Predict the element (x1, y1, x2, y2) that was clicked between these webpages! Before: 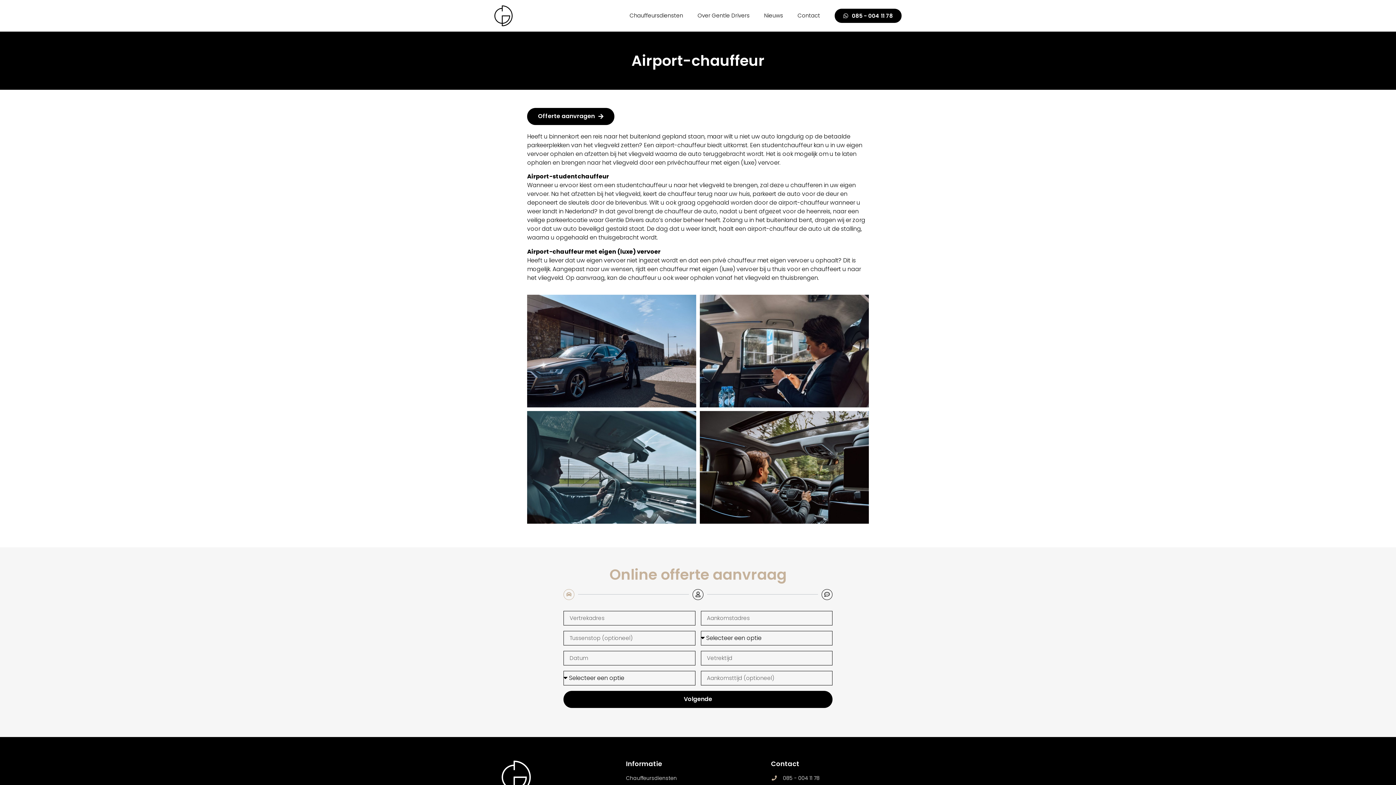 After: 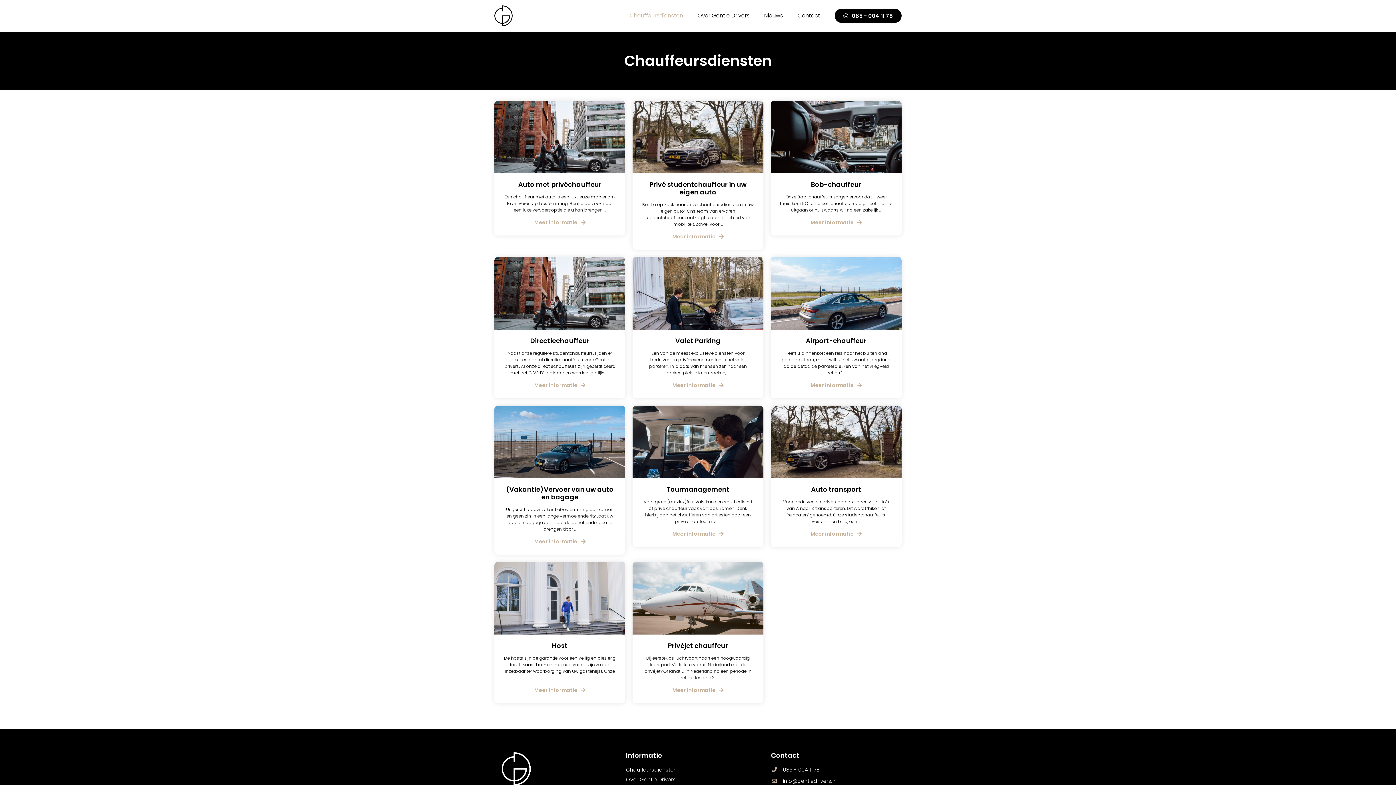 Action: label: Chauffeursdiensten bbox: (622, 7, 690, 24)